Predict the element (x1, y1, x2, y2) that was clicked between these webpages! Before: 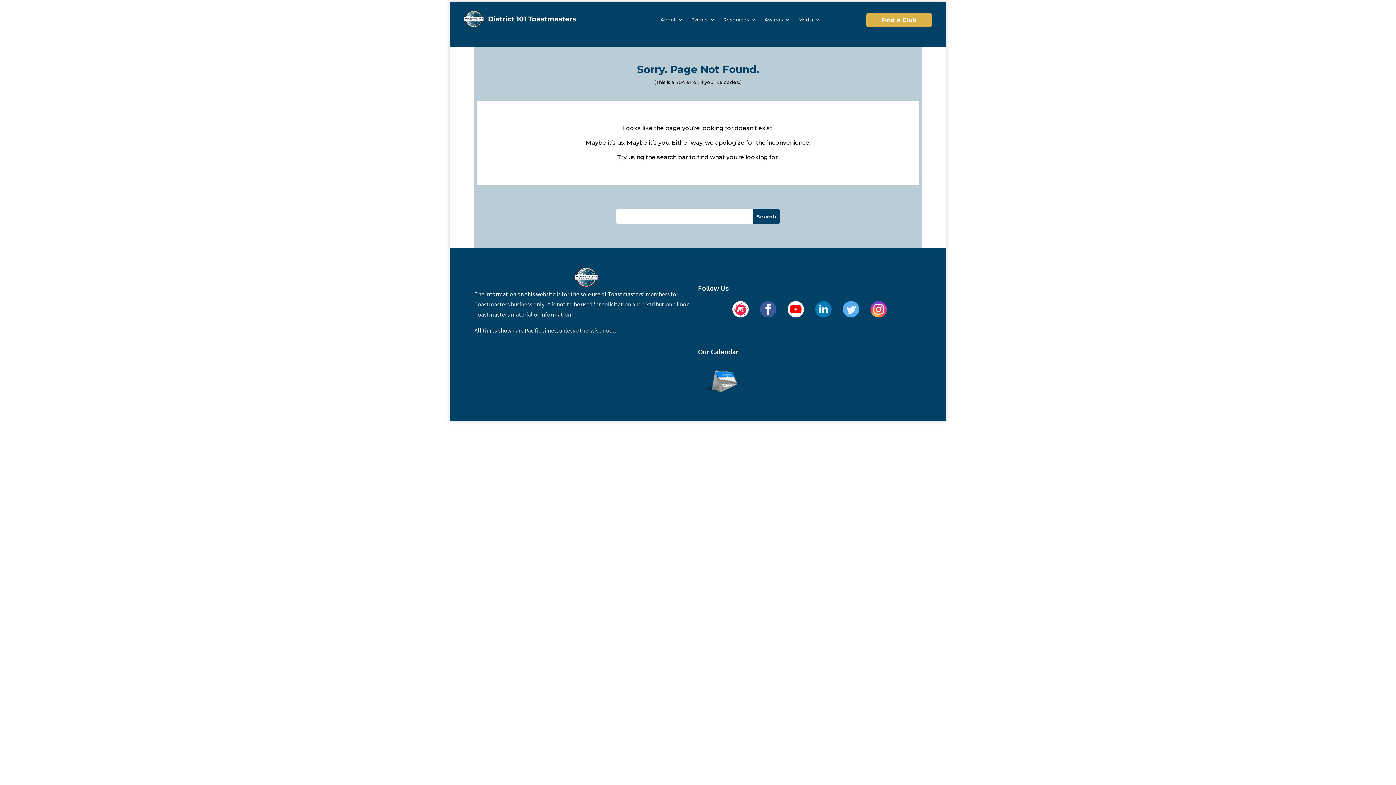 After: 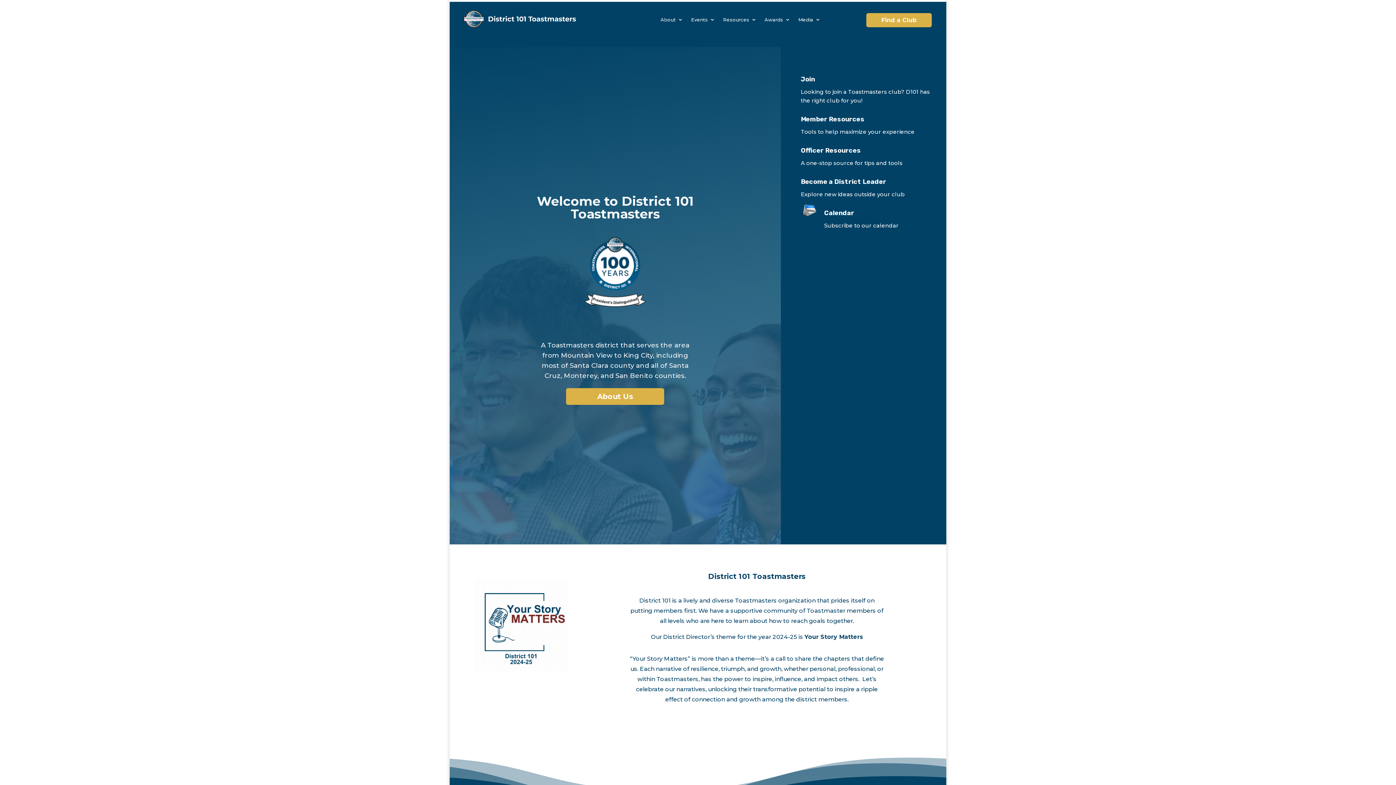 Action: bbox: (462, 9, 580, 28)